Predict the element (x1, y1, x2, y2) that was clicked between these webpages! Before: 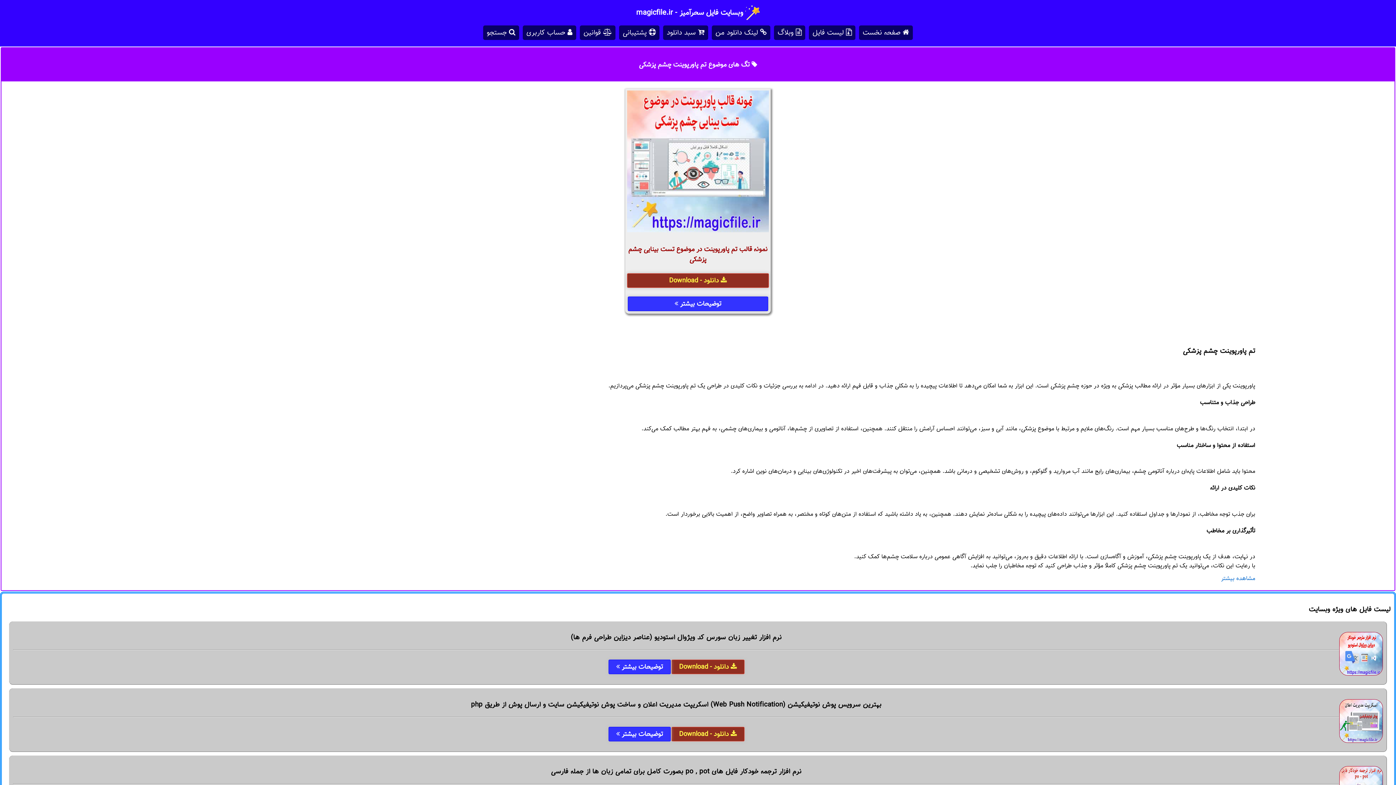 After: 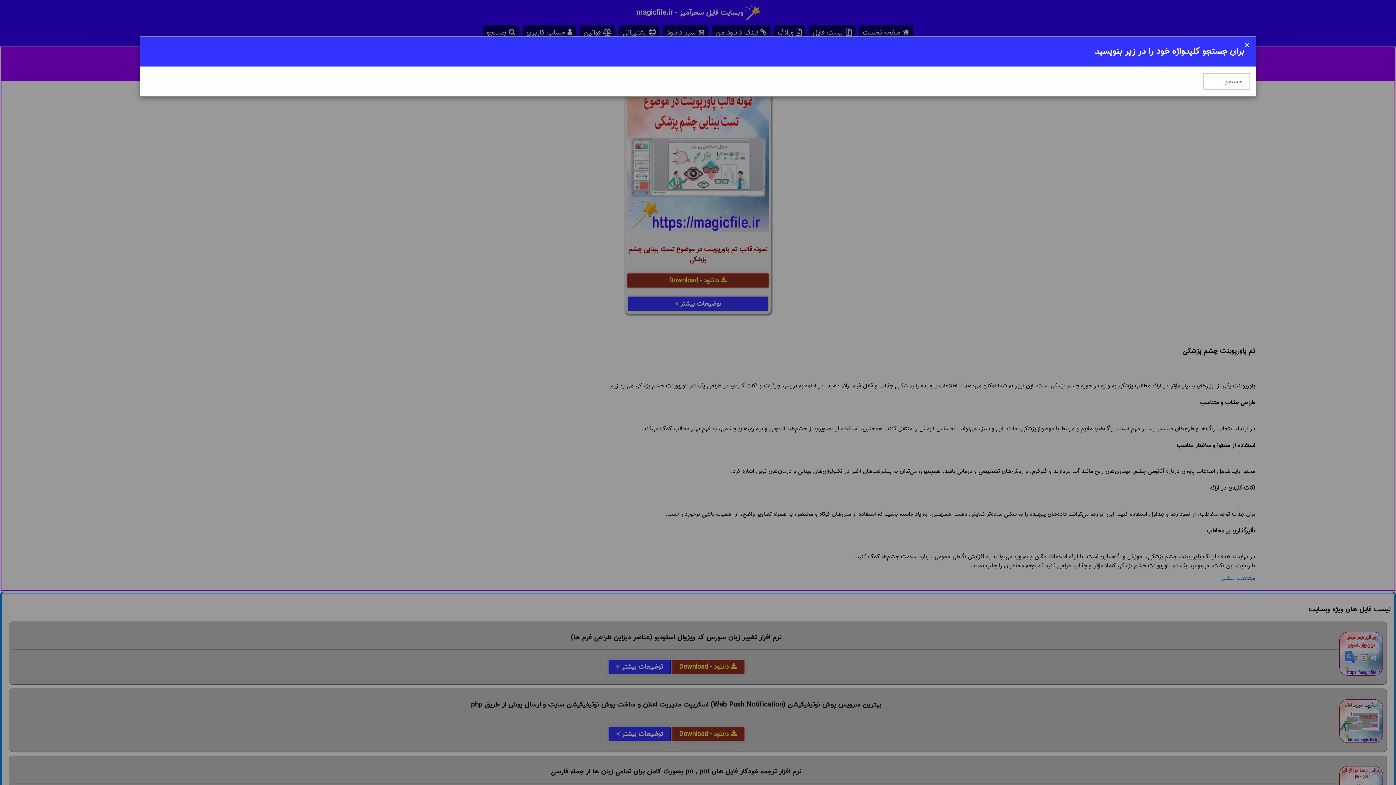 Action: label:  جستجو bbox: (483, 25, 519, 40)